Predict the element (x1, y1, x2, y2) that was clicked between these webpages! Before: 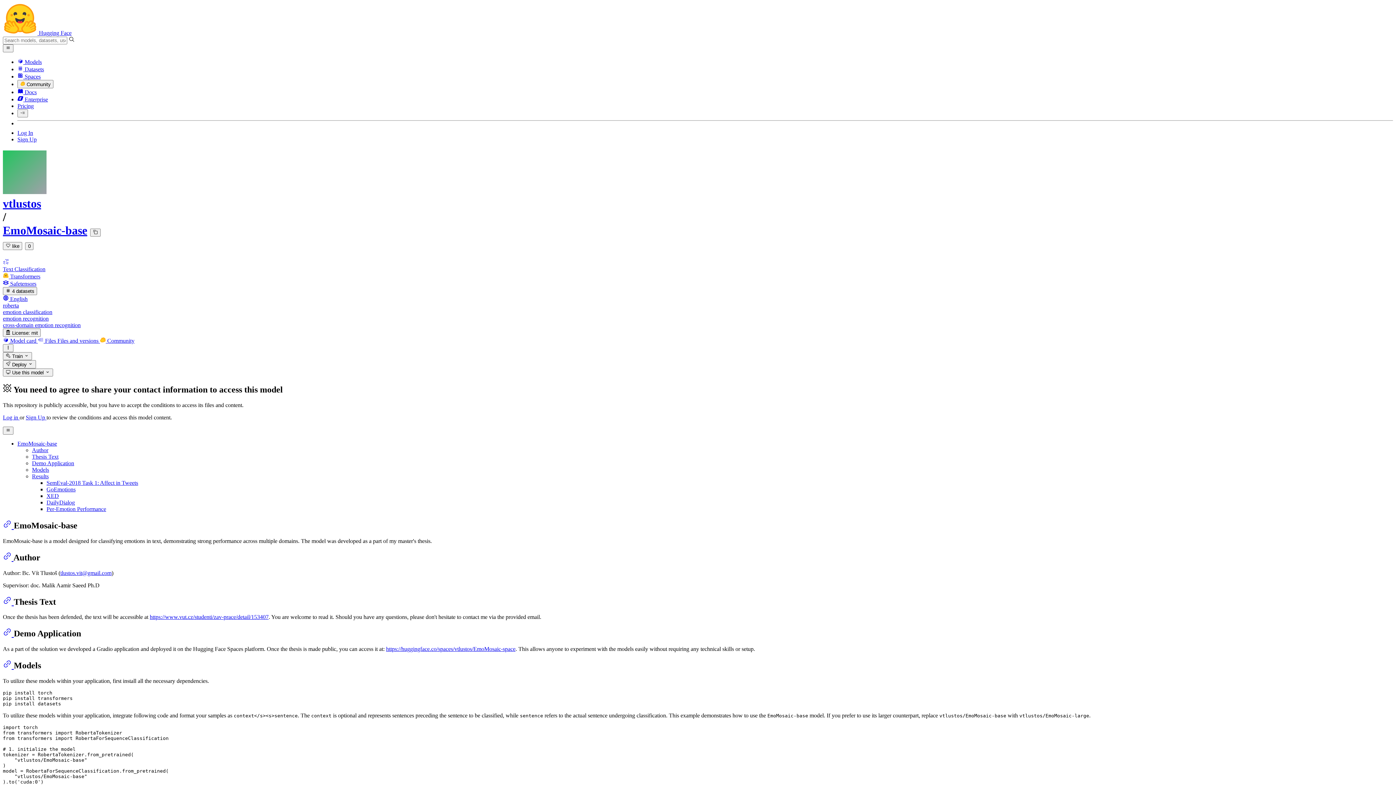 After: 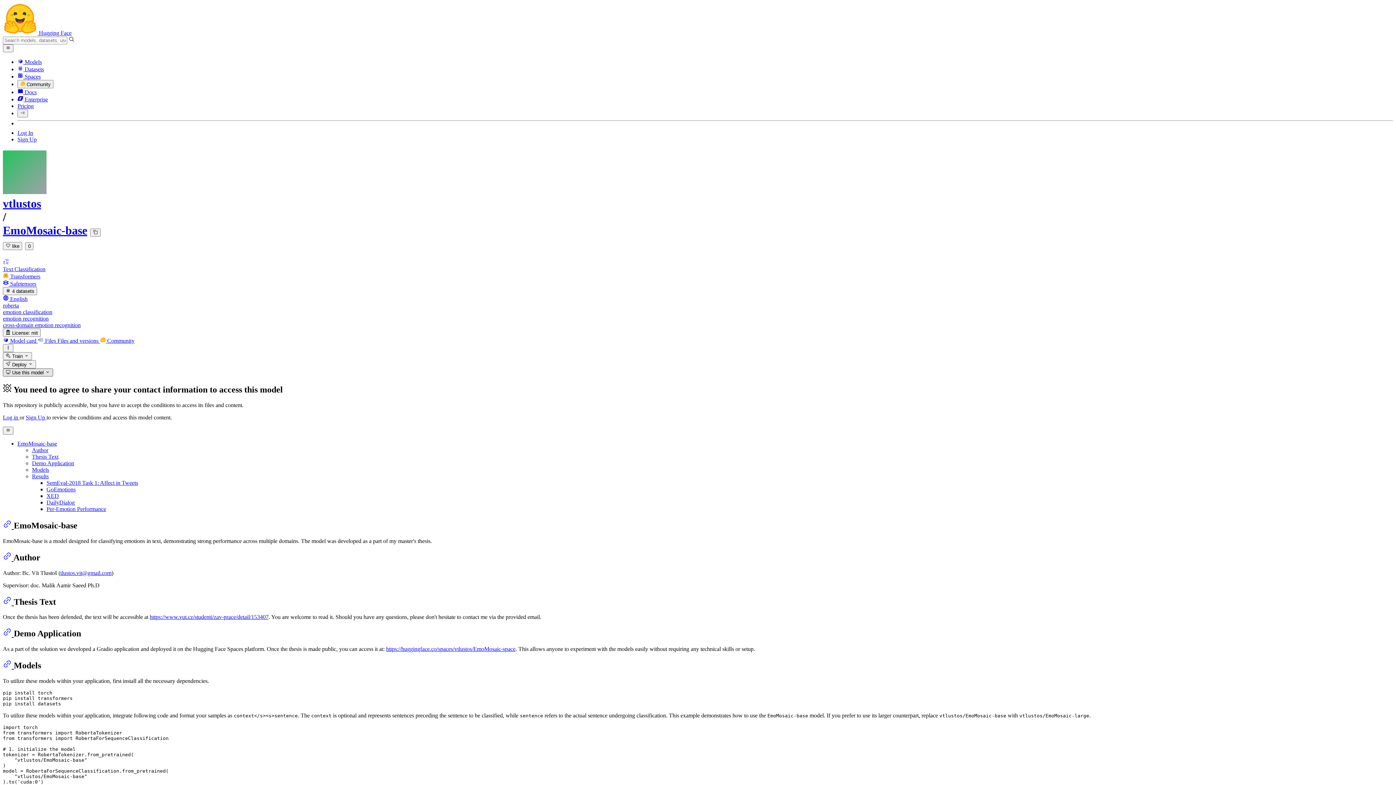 Action: label:  Use this model  bbox: (2, 368, 52, 376)